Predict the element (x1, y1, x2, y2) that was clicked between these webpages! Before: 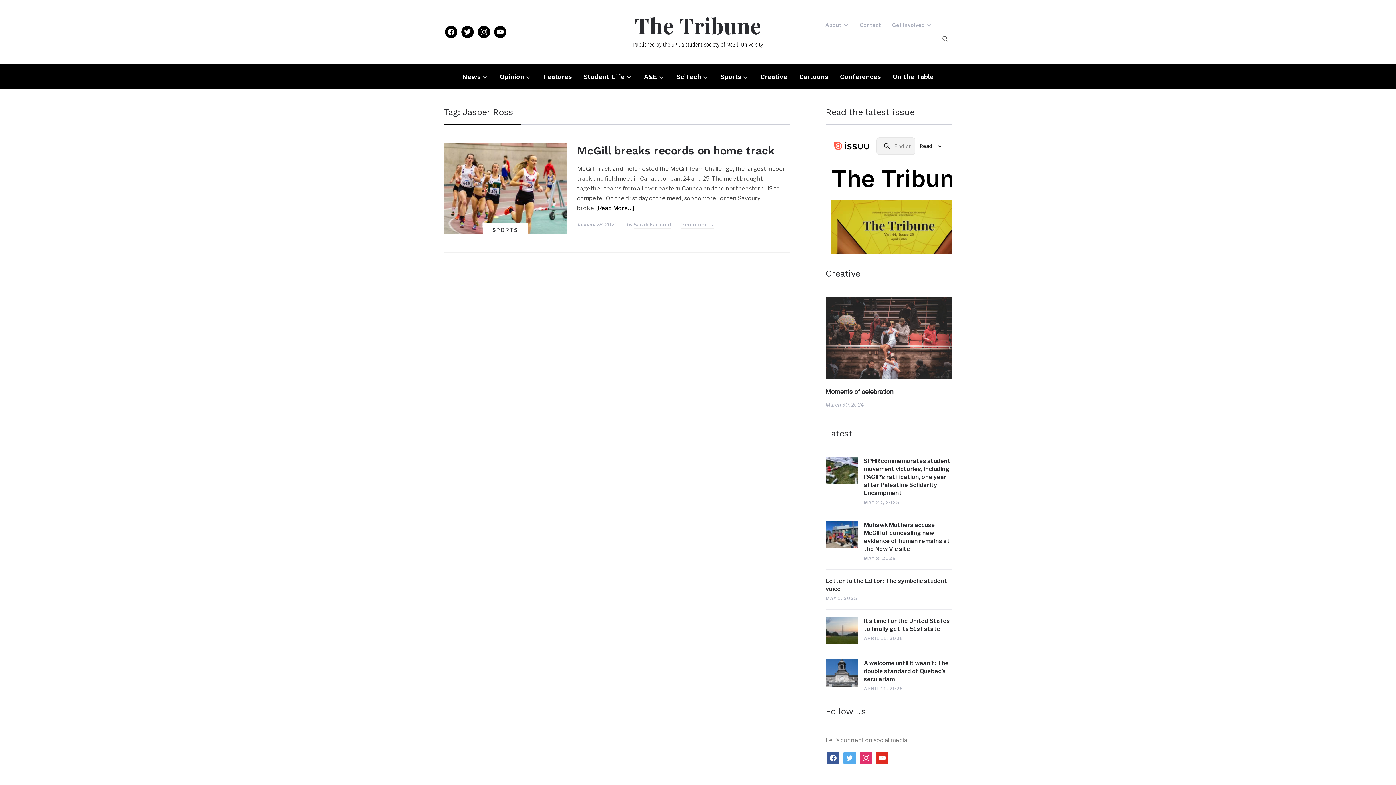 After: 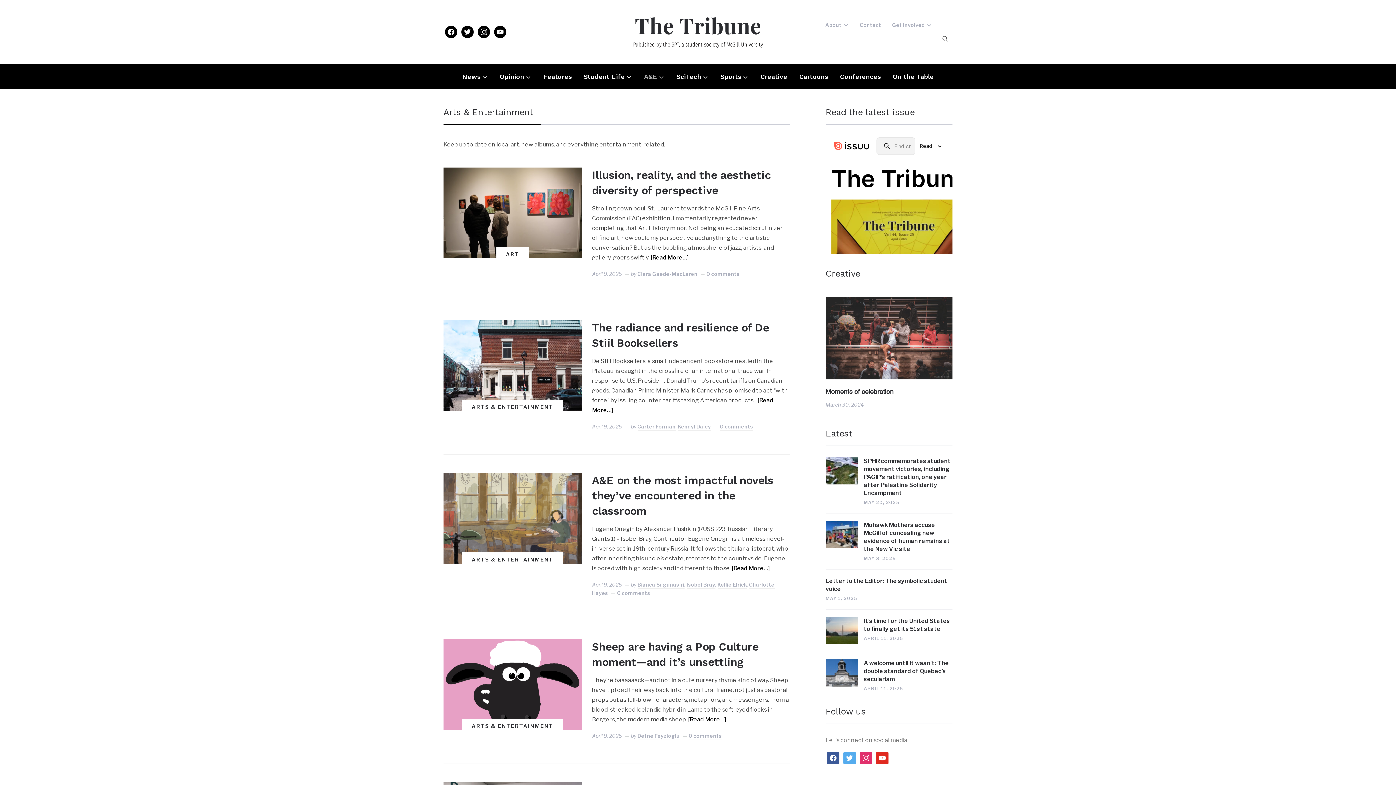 Action: bbox: (644, 67, 664, 85) label: A&E